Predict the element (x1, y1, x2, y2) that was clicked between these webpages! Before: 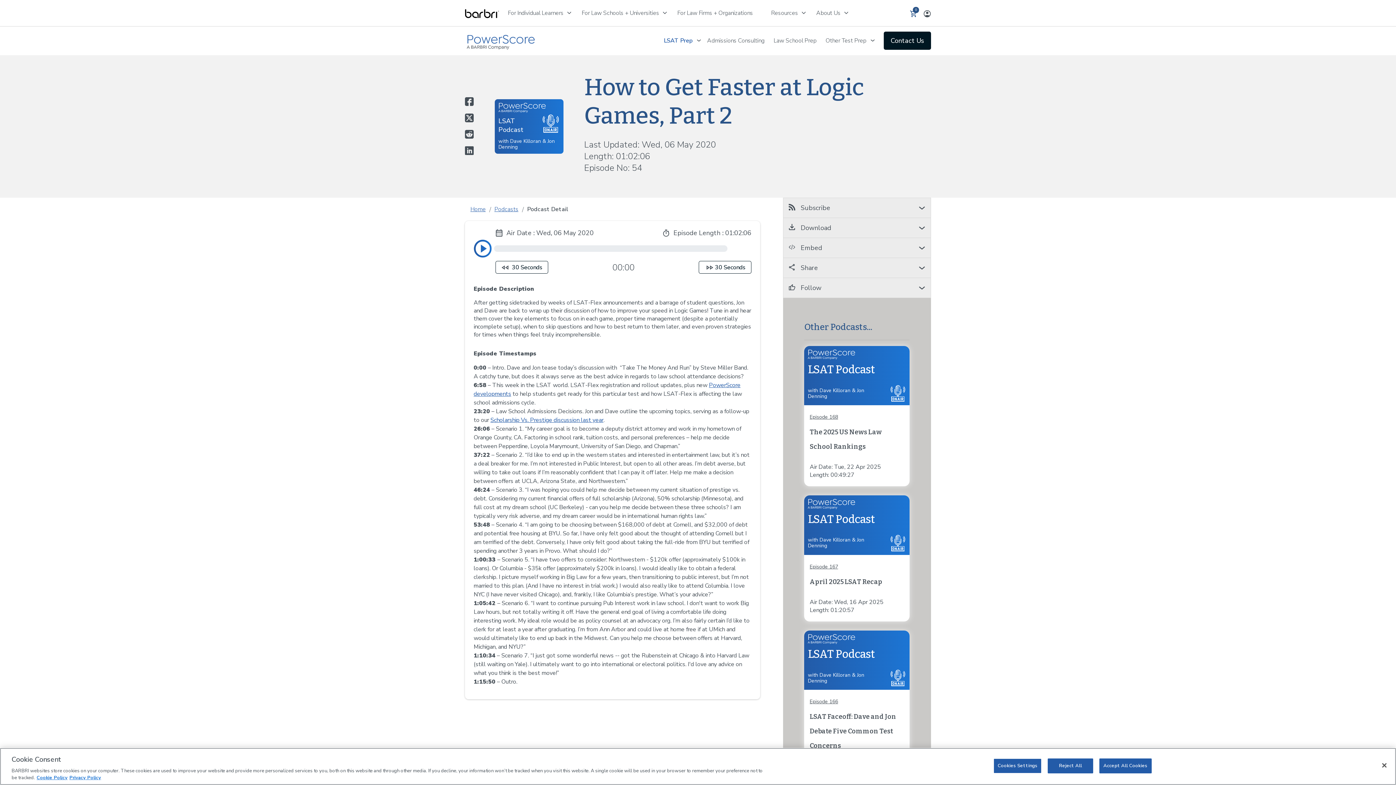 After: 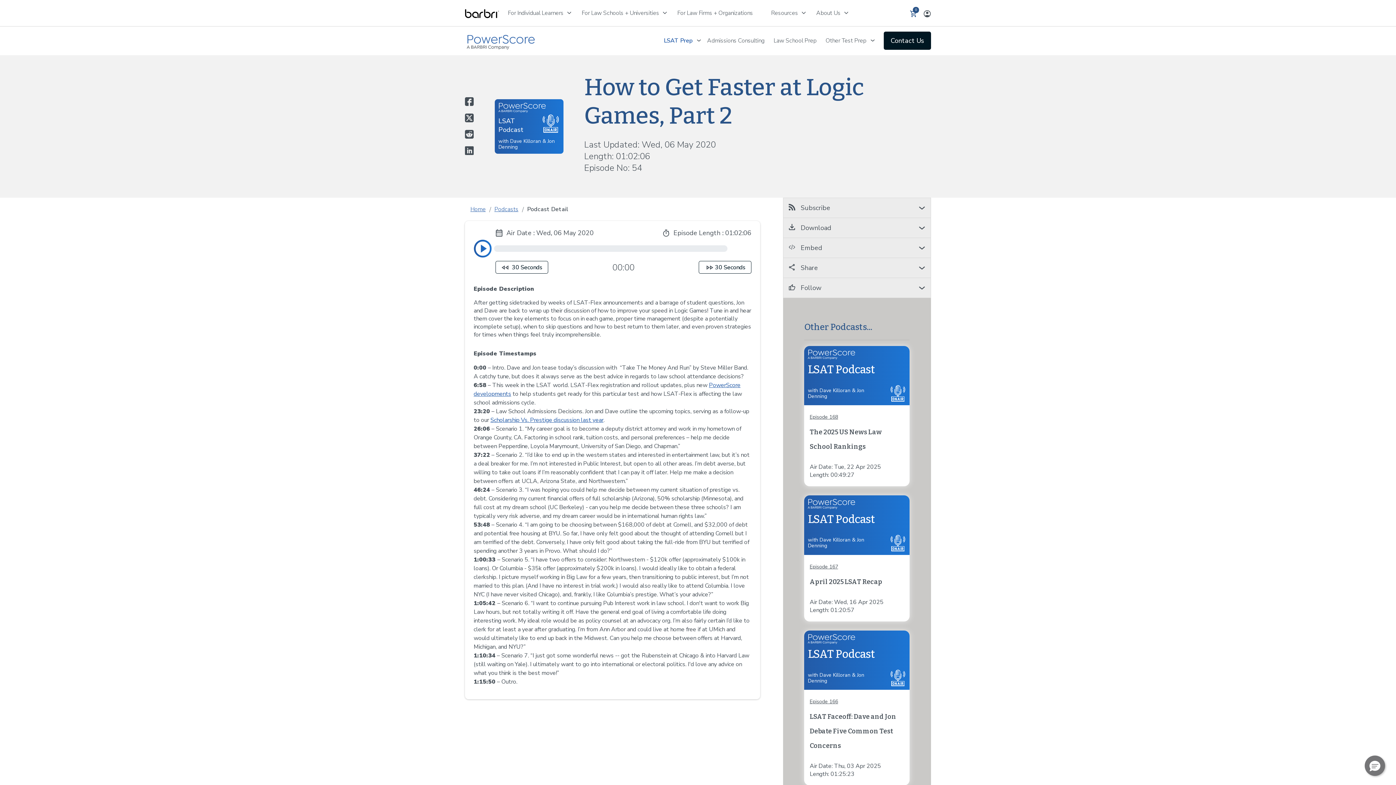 Action: label: Close bbox: (1376, 757, 1392, 773)